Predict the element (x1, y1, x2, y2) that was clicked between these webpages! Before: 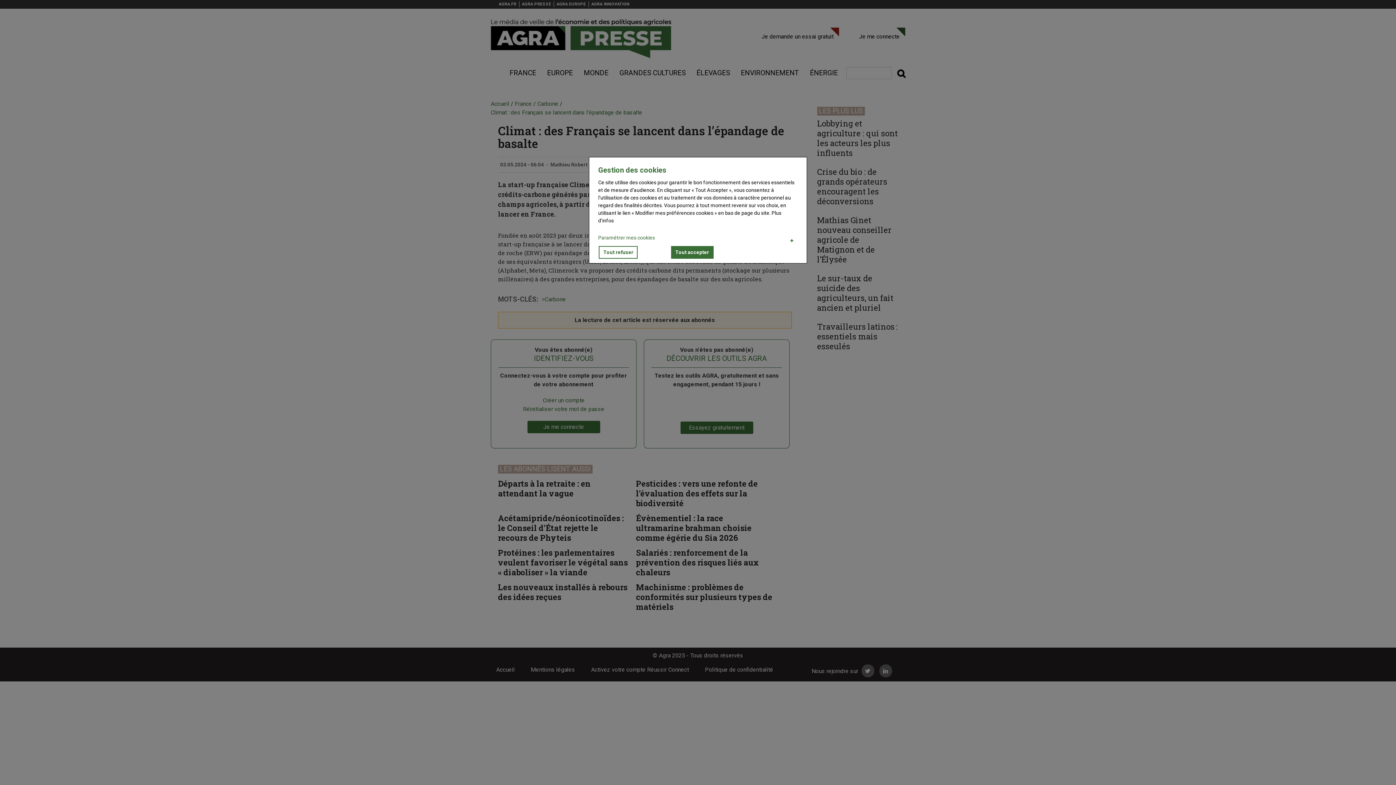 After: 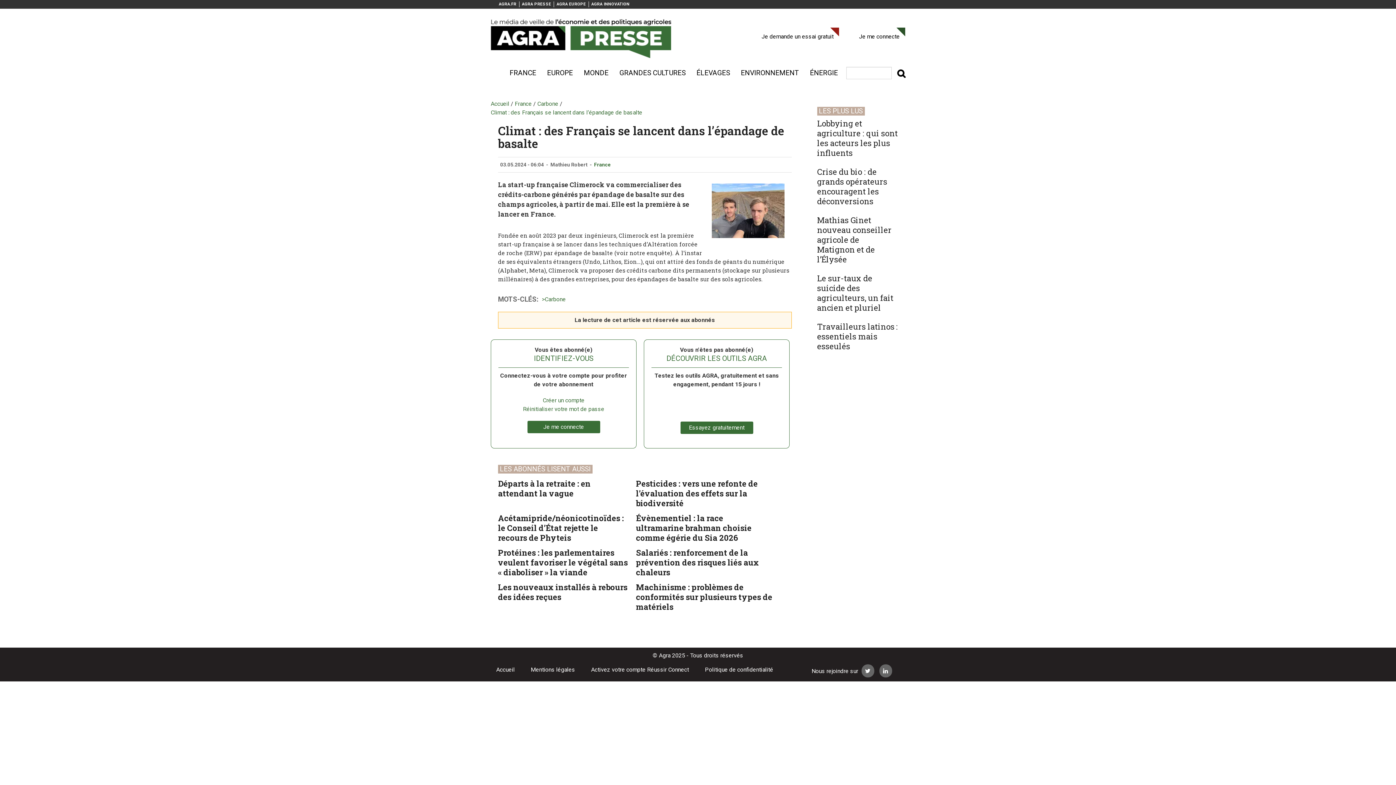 Action: bbox: (599, 246, 637, 258) label: Tout refuser